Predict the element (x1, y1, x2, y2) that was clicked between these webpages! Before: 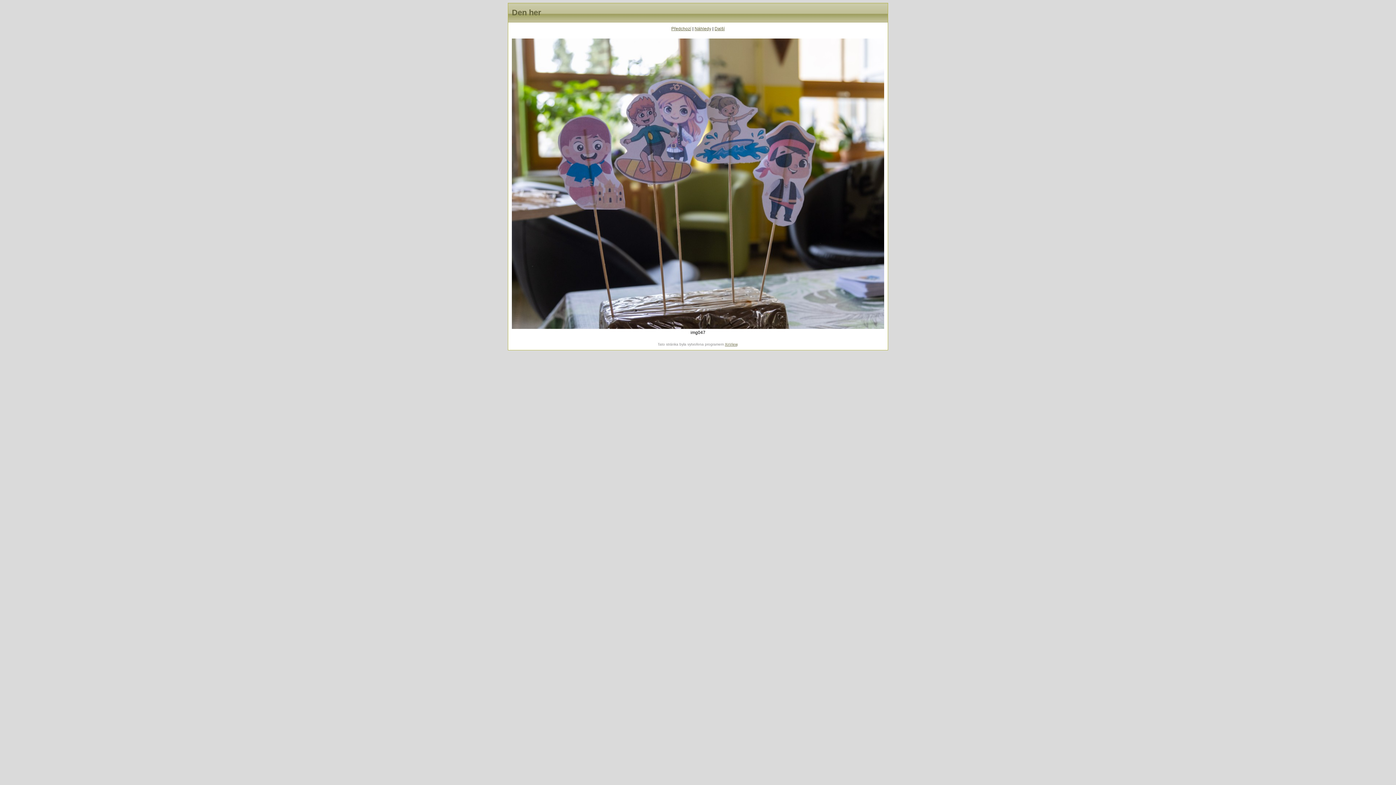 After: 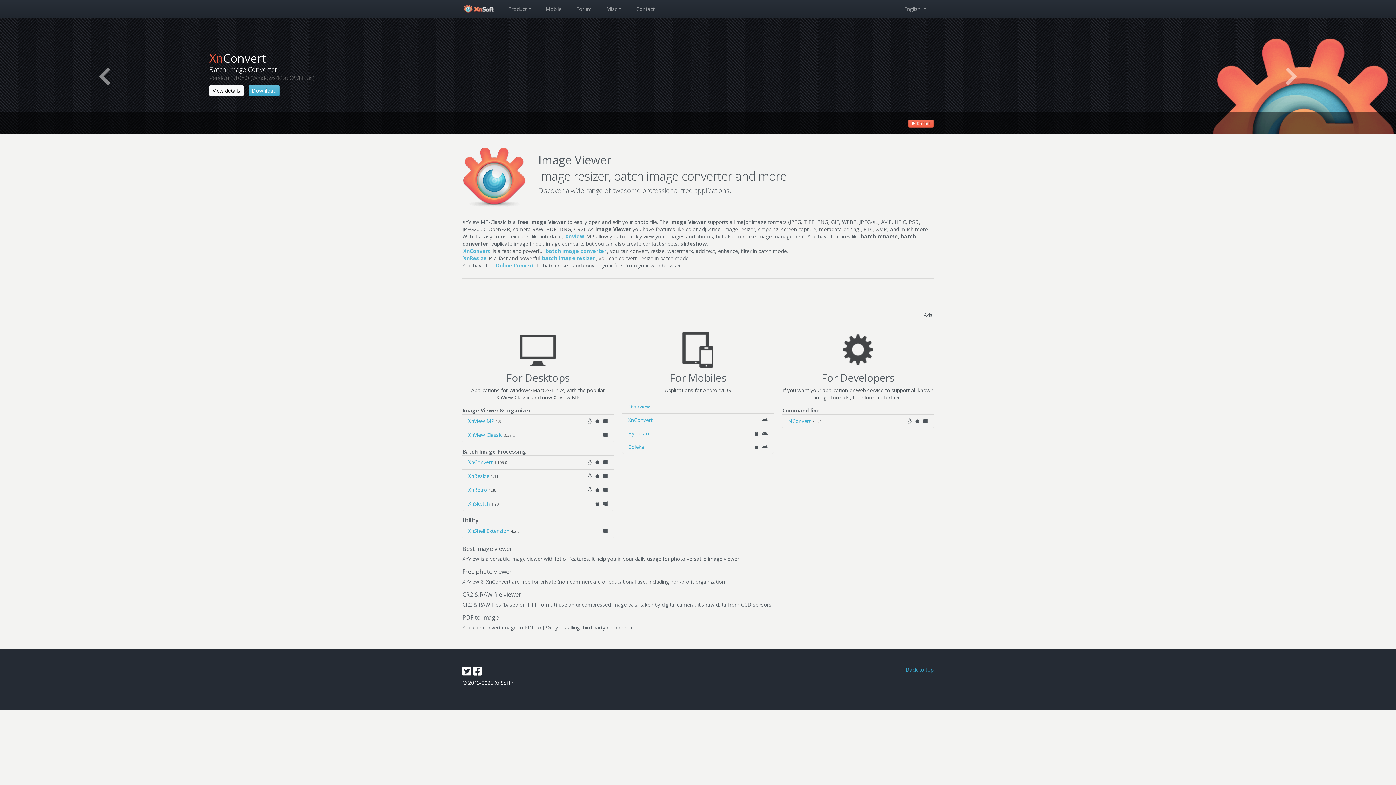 Action: label: XnView bbox: (725, 342, 737, 346)